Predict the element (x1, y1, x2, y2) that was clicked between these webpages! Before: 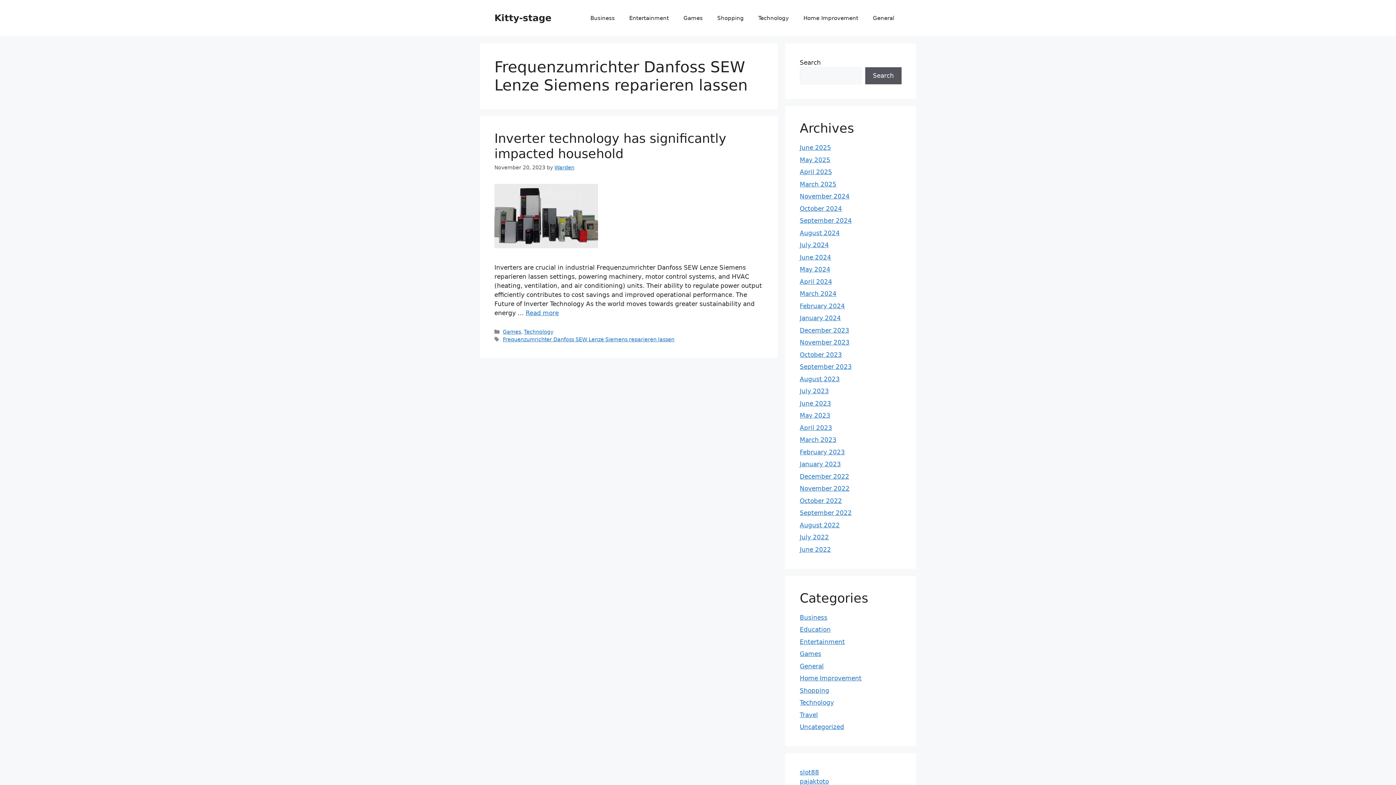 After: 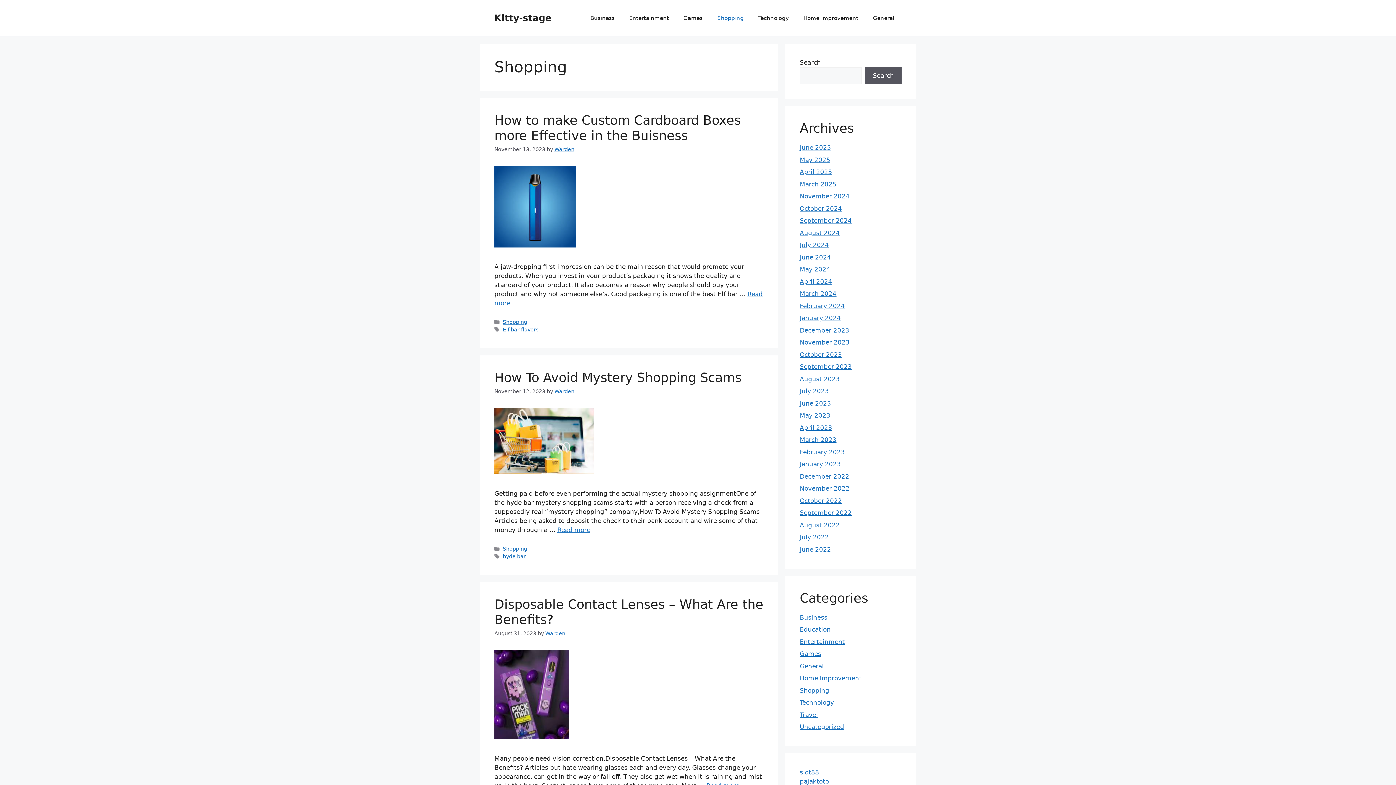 Action: label: Shopping bbox: (710, 7, 751, 29)